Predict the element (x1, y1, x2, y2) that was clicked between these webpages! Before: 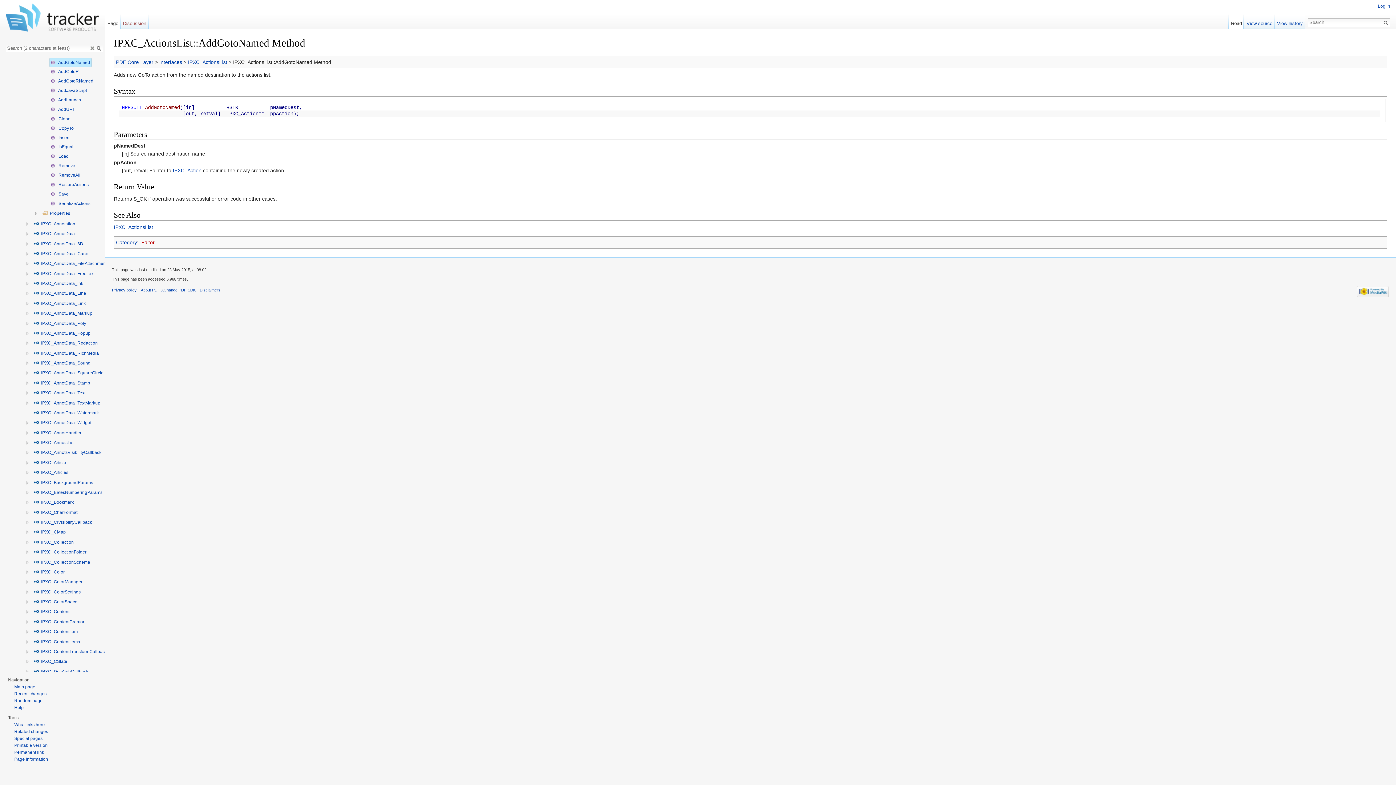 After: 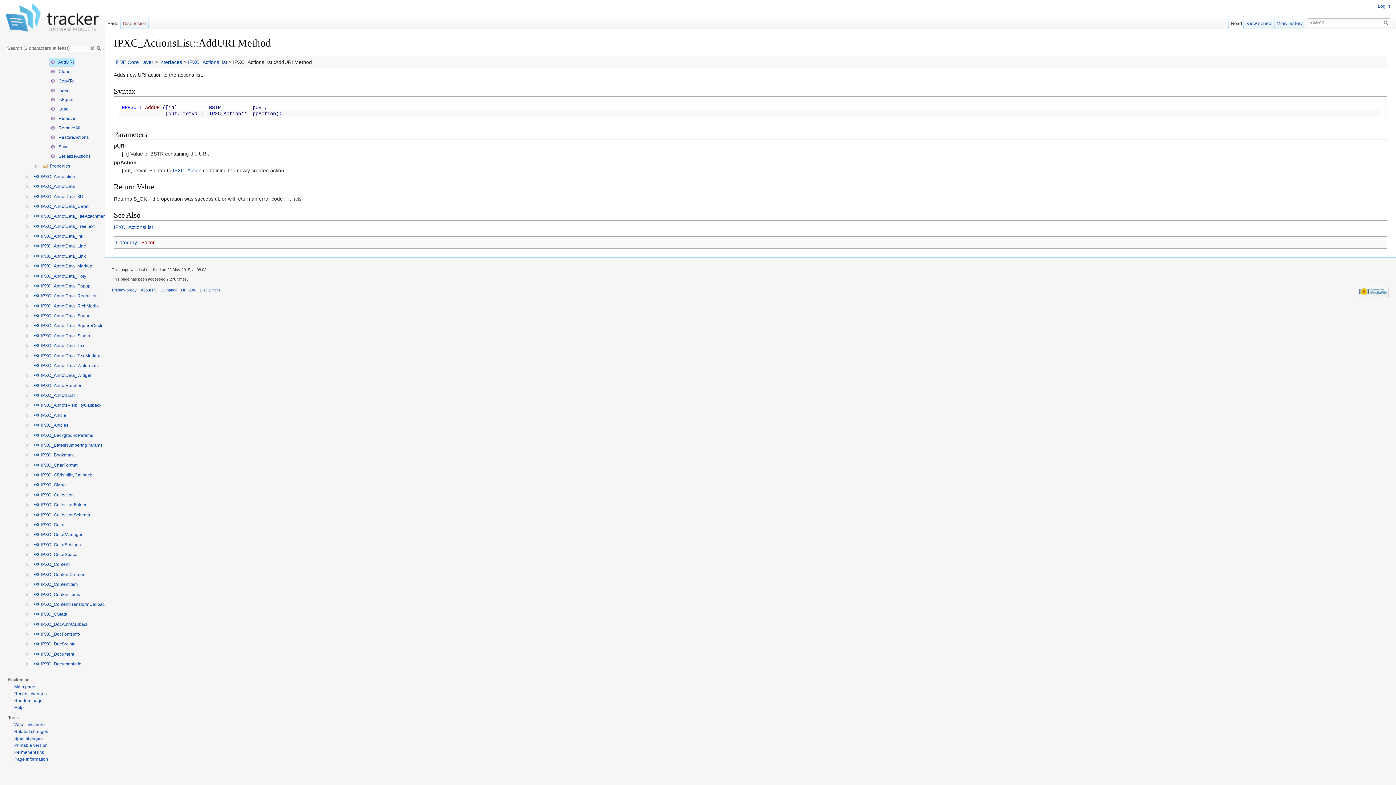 Action: label:  AddURI bbox: (49, 105, 75, 113)